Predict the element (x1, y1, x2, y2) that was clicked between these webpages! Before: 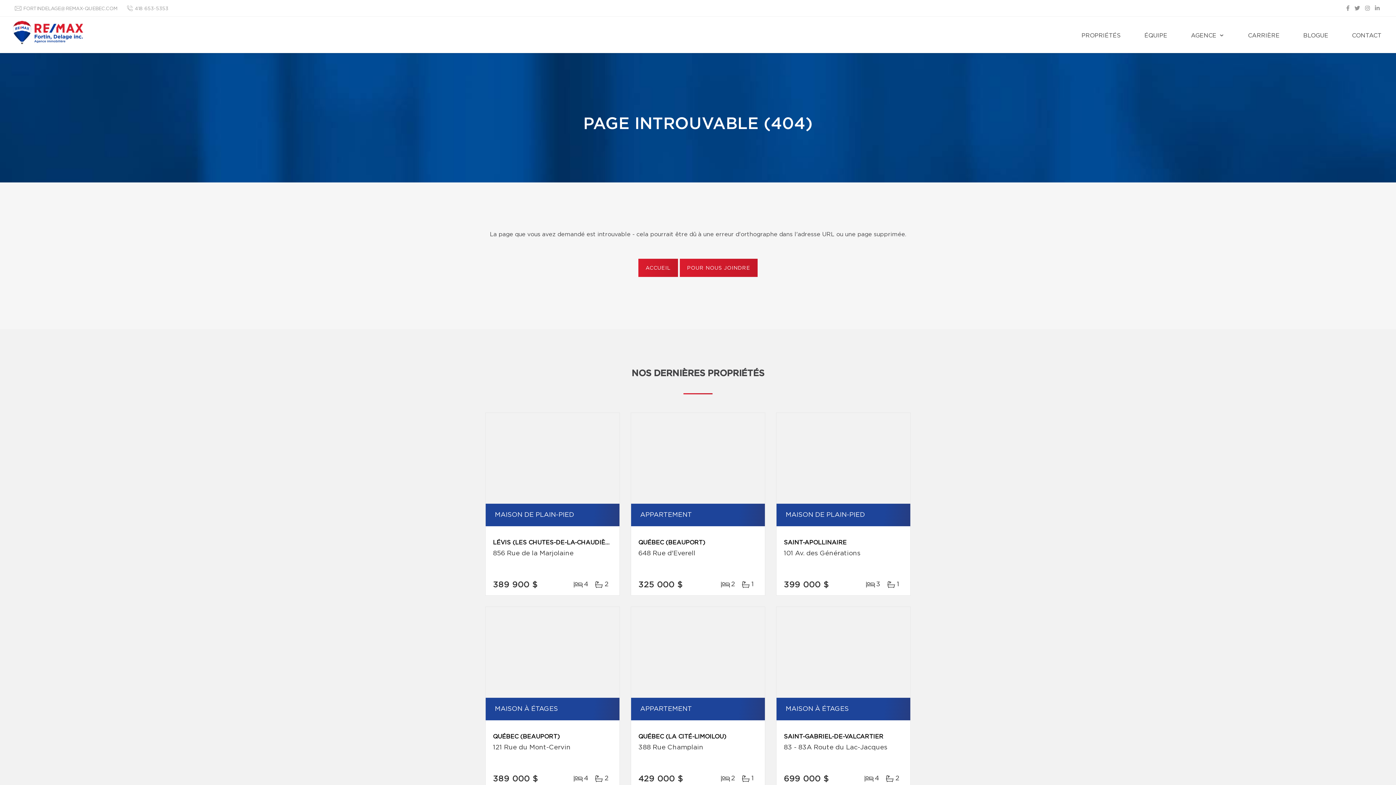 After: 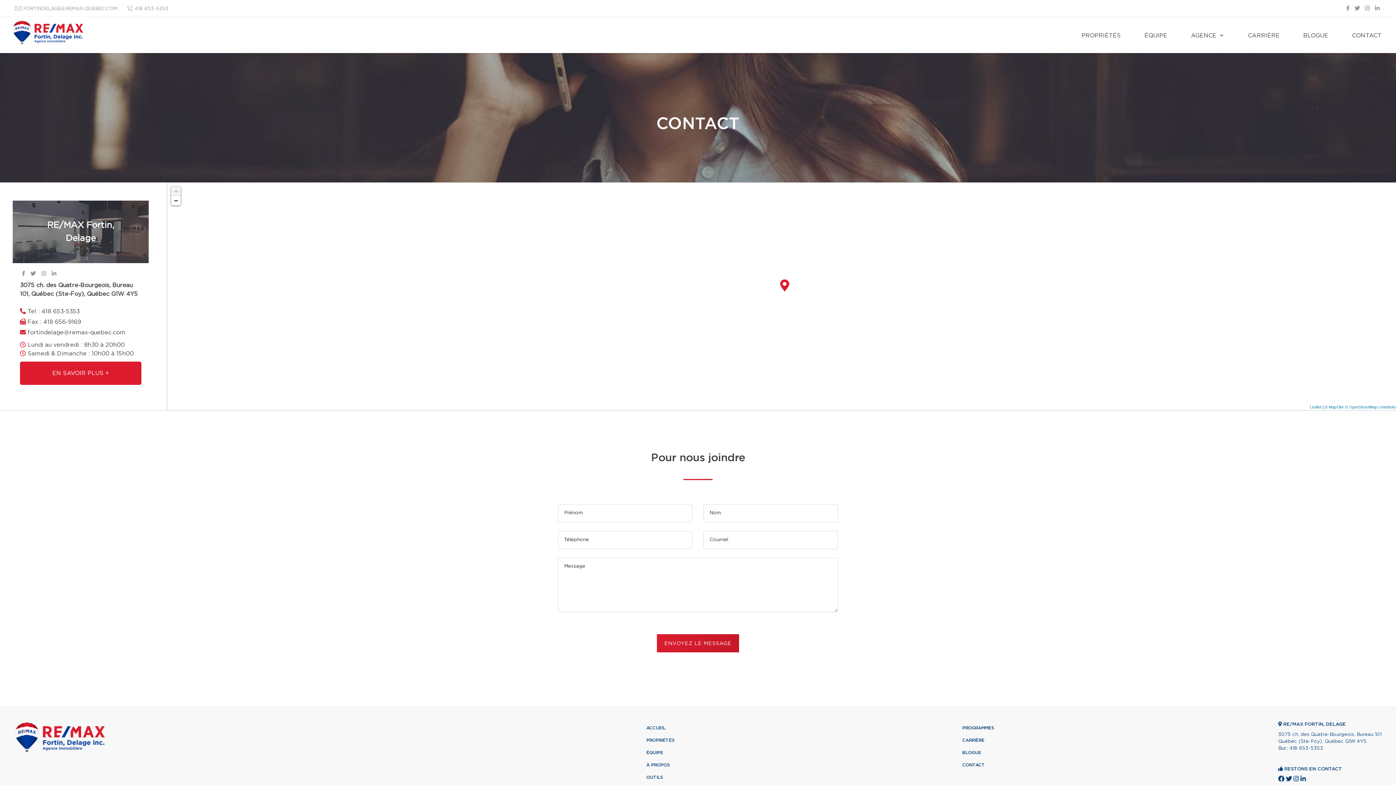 Action: label: POUR NOUS JOINDRE bbox: (679, 258, 757, 277)